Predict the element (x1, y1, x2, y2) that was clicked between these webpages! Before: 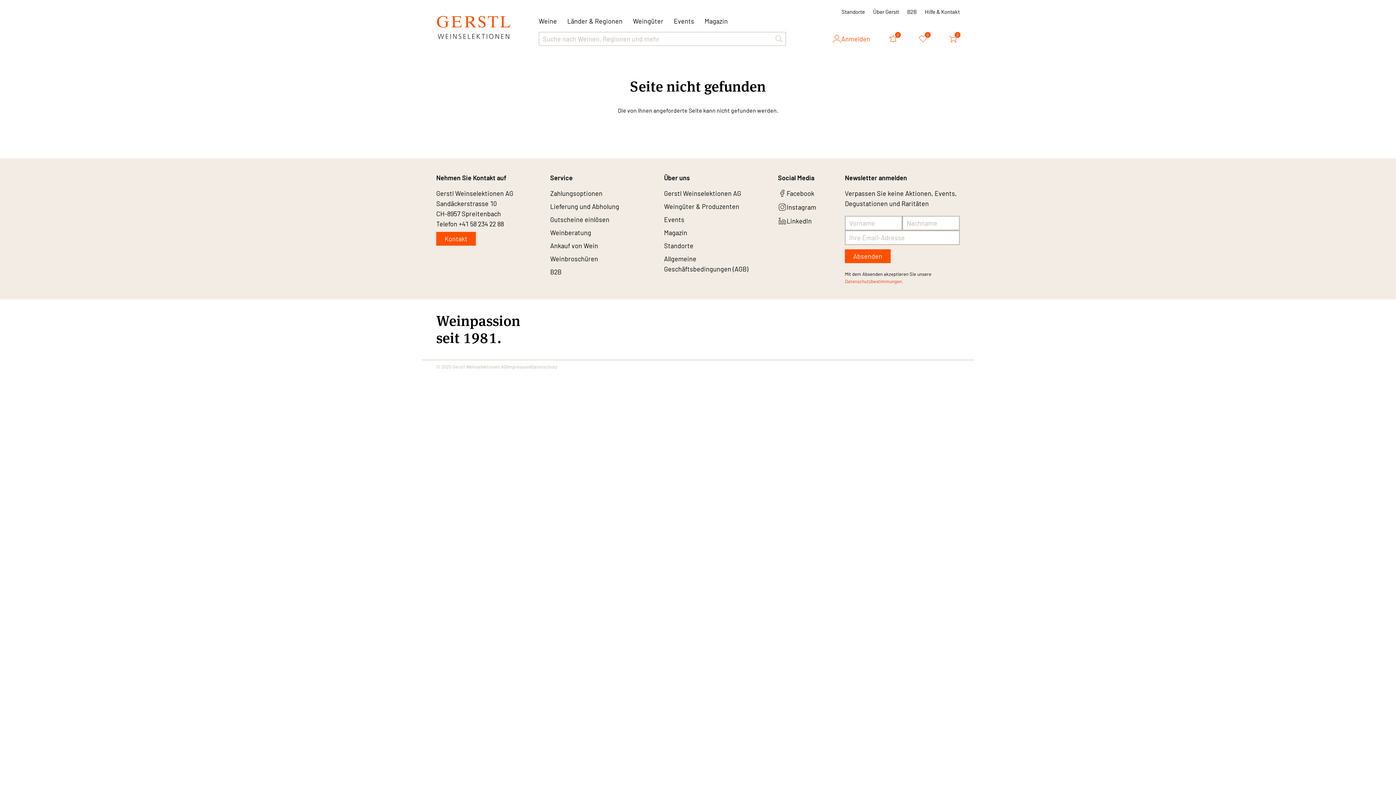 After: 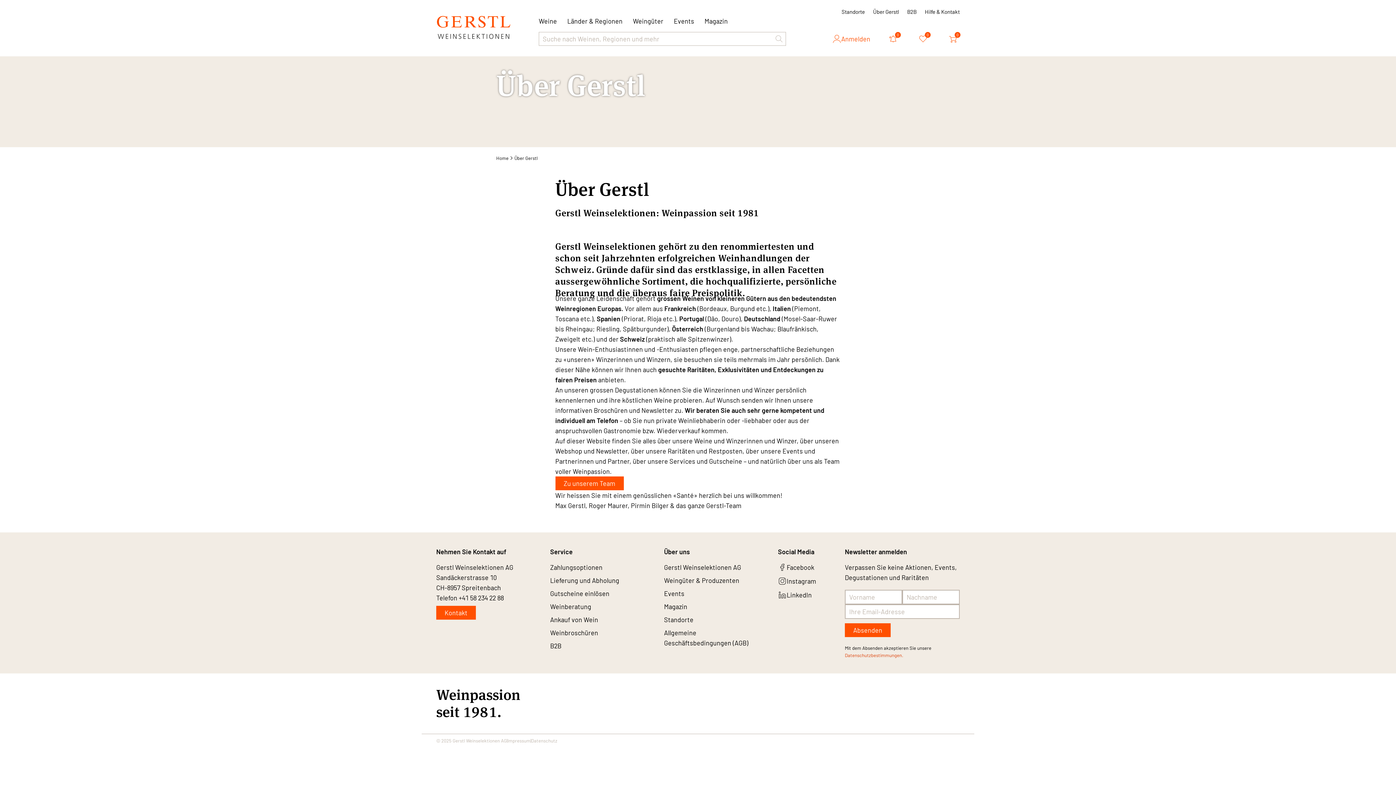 Action: bbox: (873, 8, 899, 14) label: Über Gerstl